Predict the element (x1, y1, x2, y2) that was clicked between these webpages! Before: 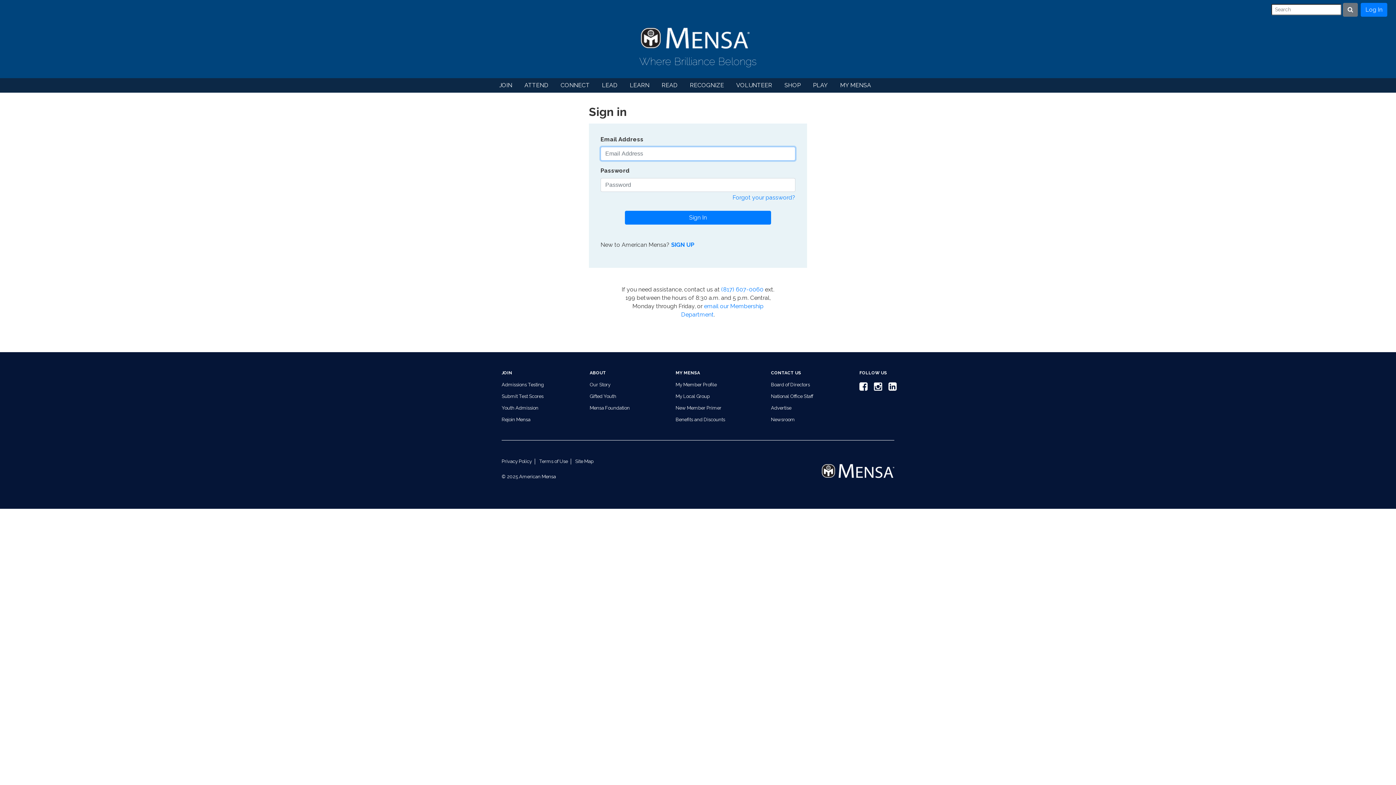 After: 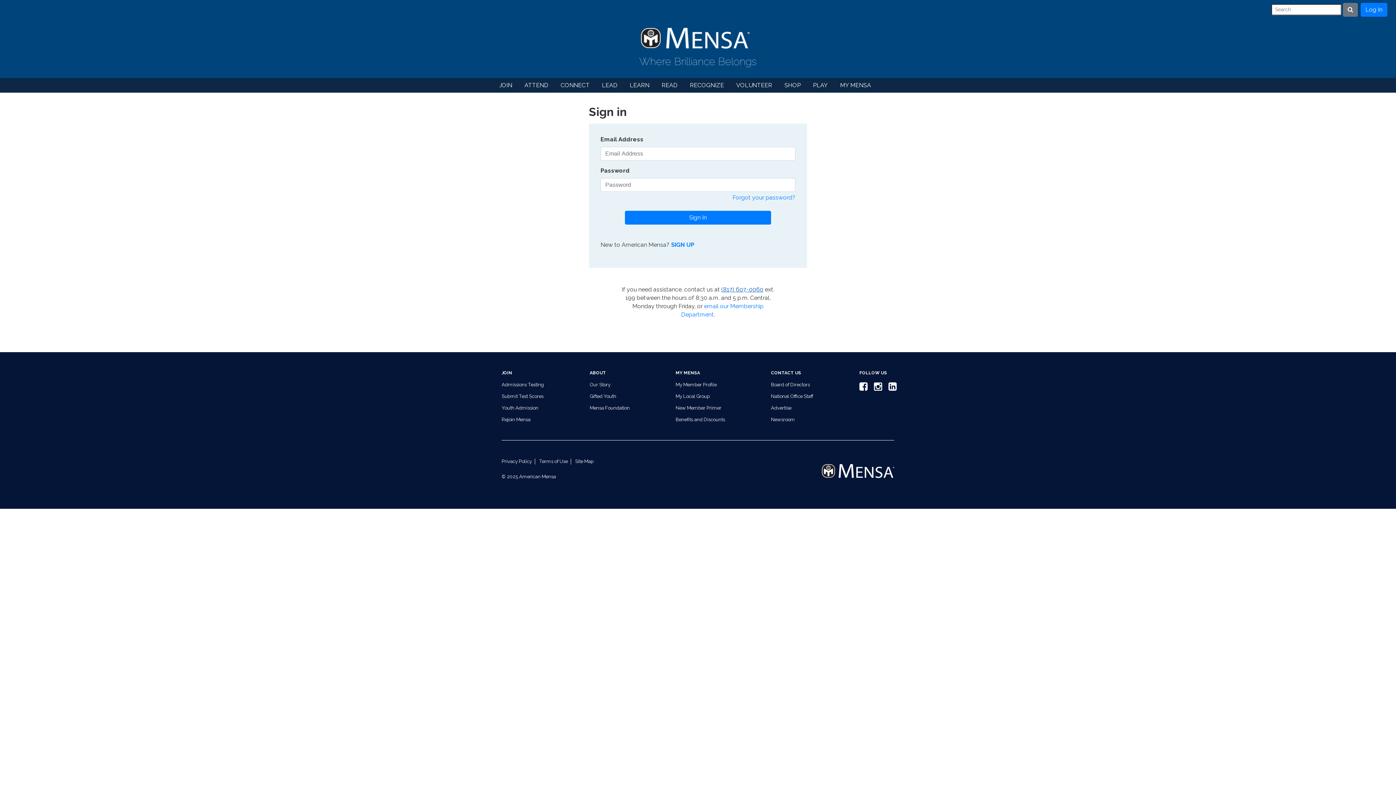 Action: label: (817) 607-0060 bbox: (721, 286, 763, 293)